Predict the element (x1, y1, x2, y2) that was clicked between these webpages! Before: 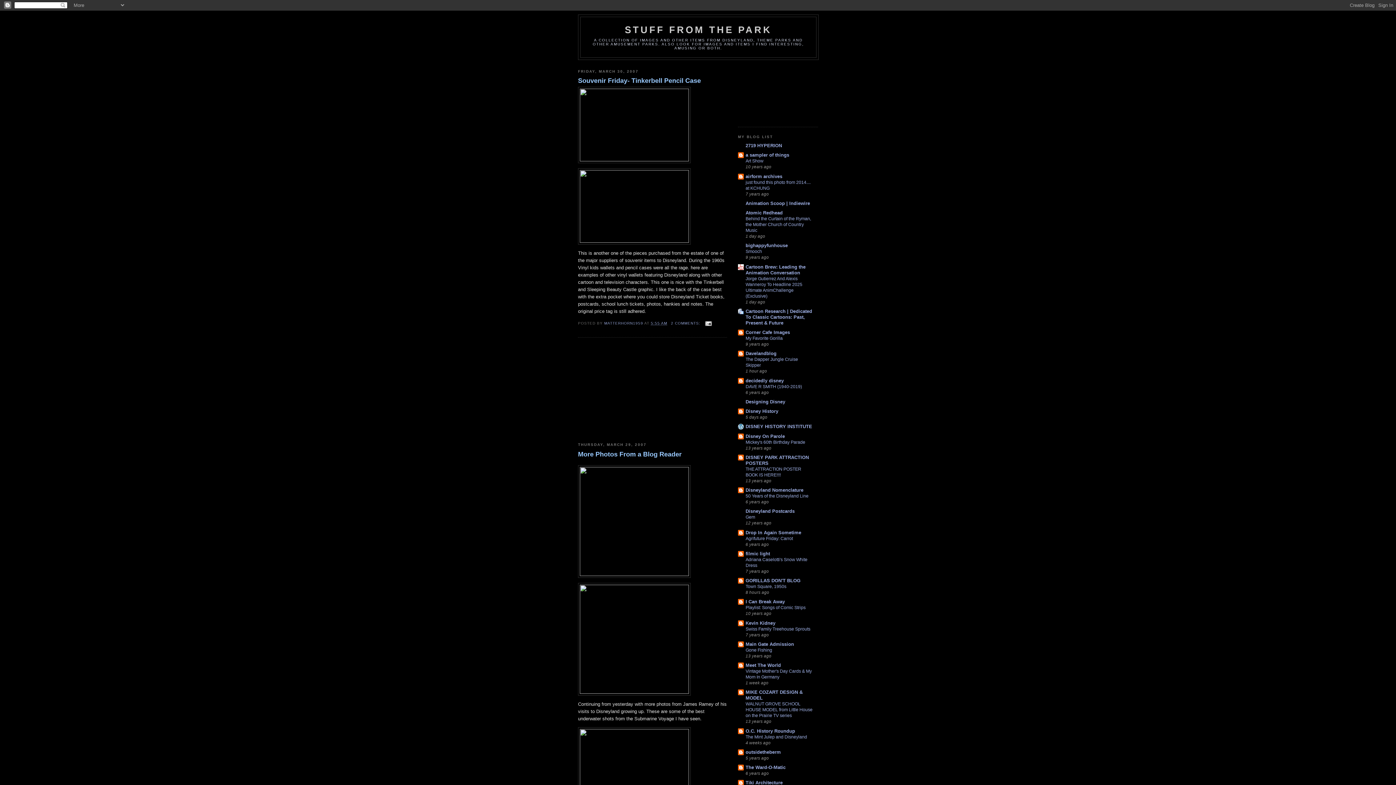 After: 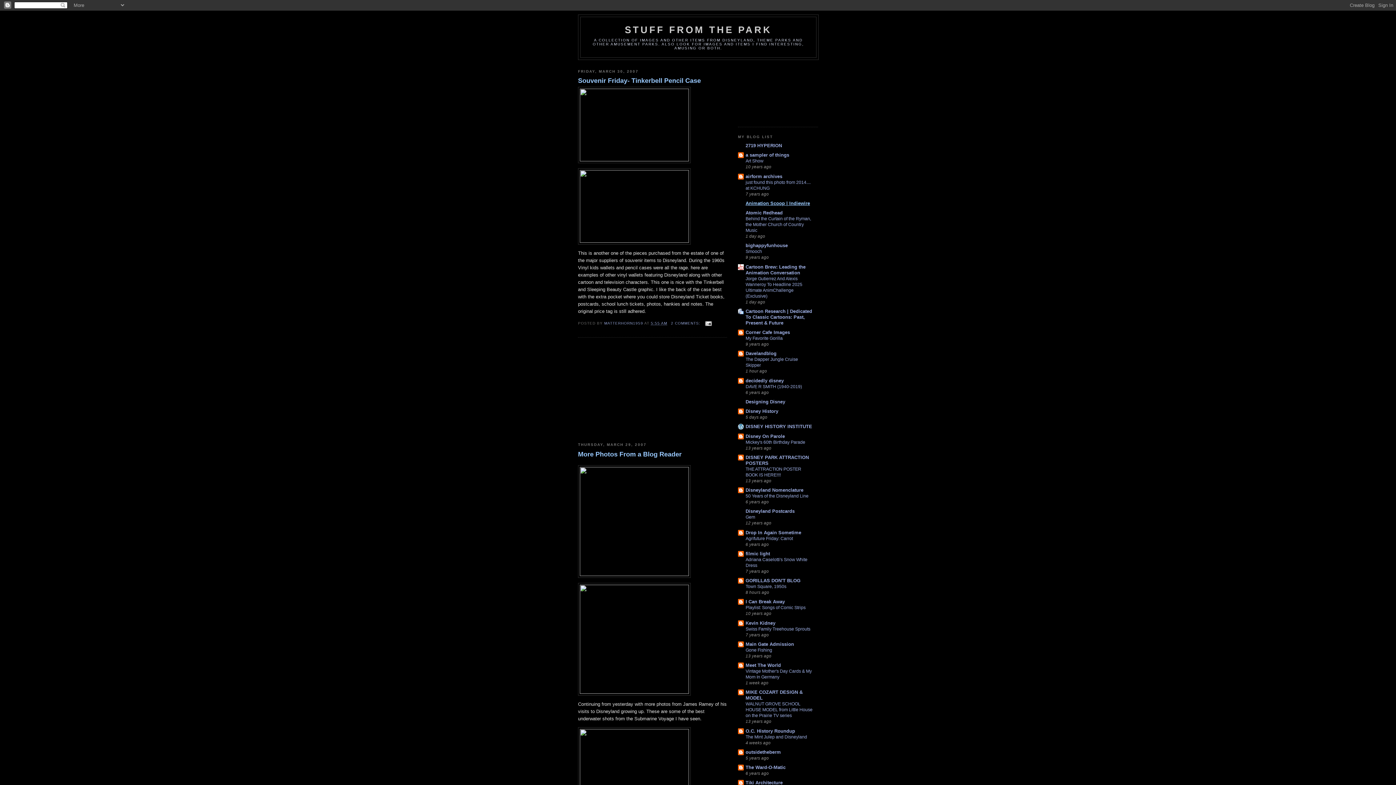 Action: label: Animation Scoop | Indiewire bbox: (745, 200, 810, 206)